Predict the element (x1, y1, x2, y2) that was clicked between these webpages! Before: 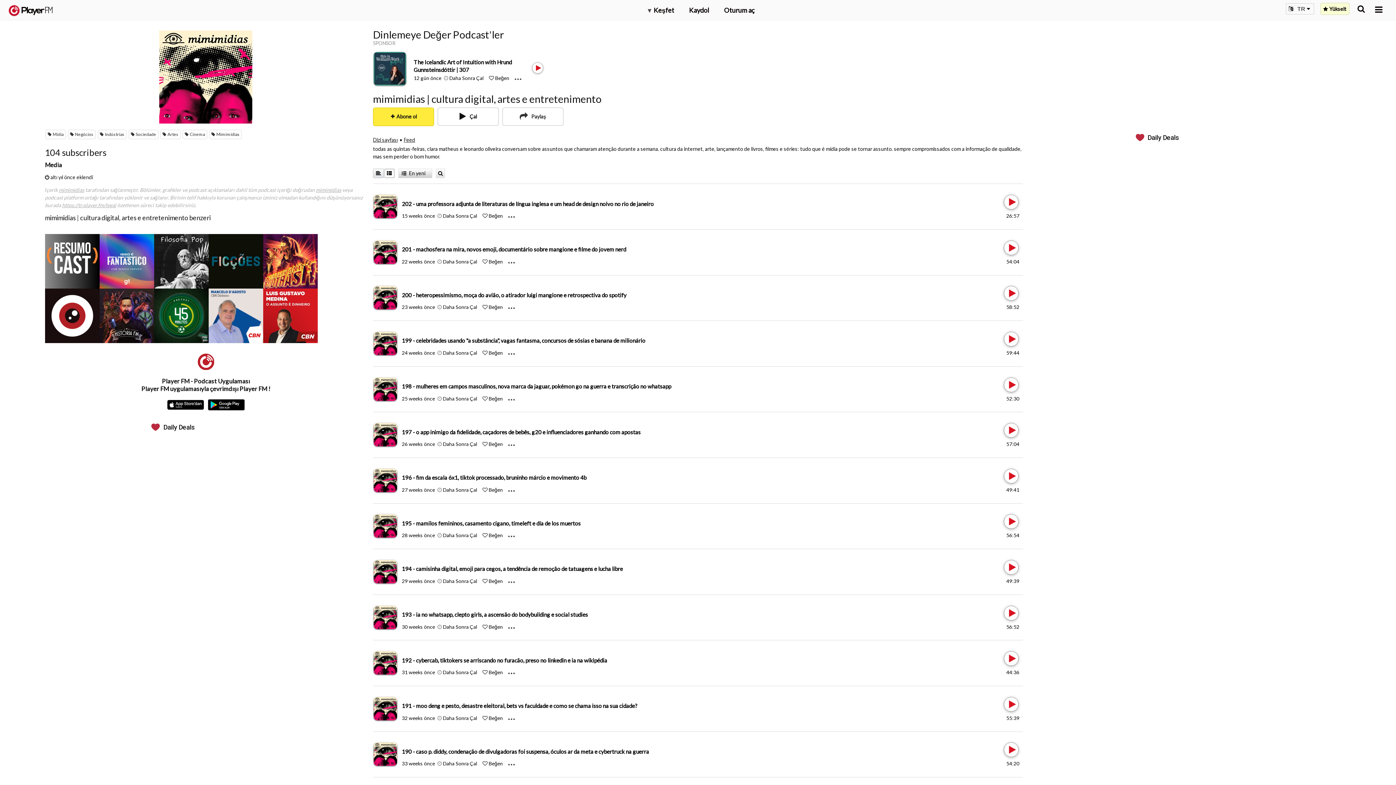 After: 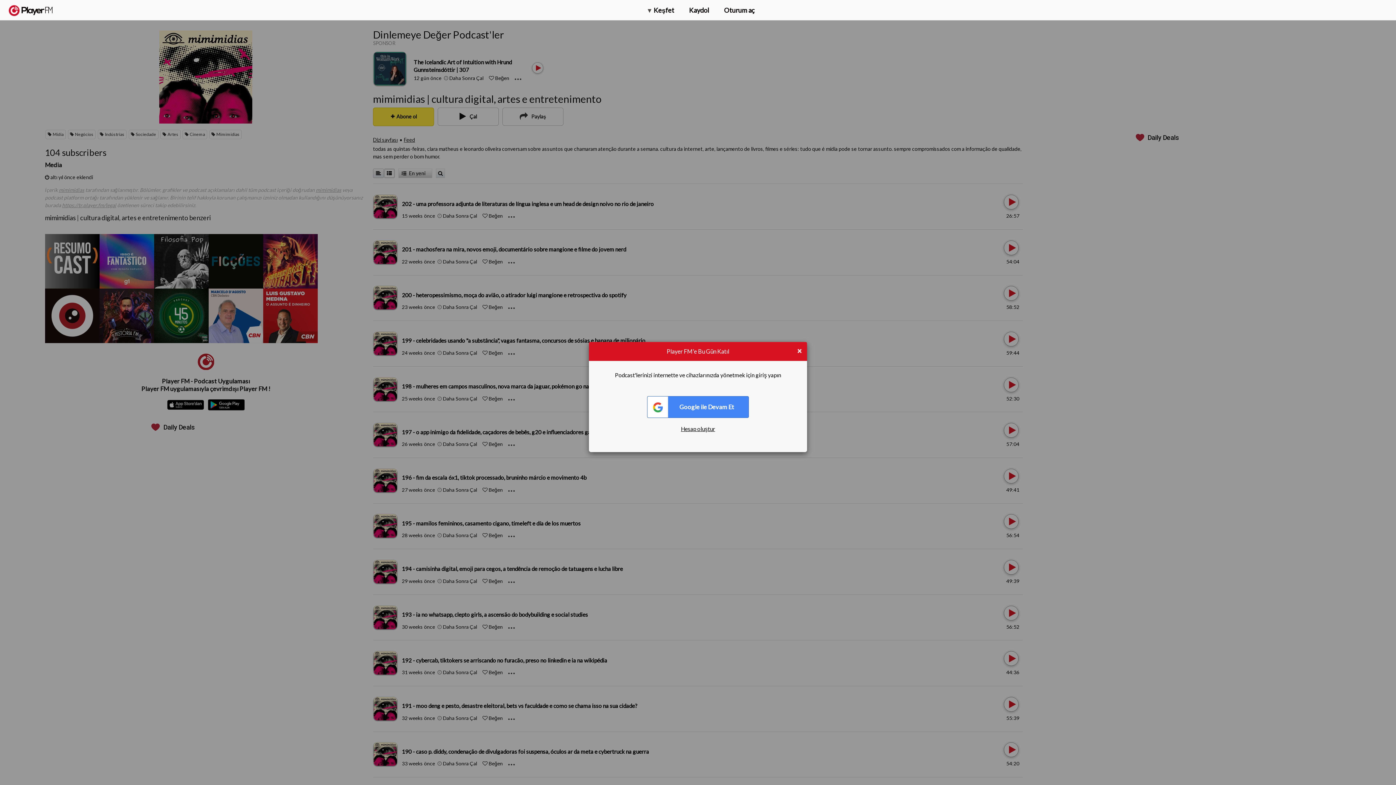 Action: label: Like bbox: (488, 486, 503, 493)